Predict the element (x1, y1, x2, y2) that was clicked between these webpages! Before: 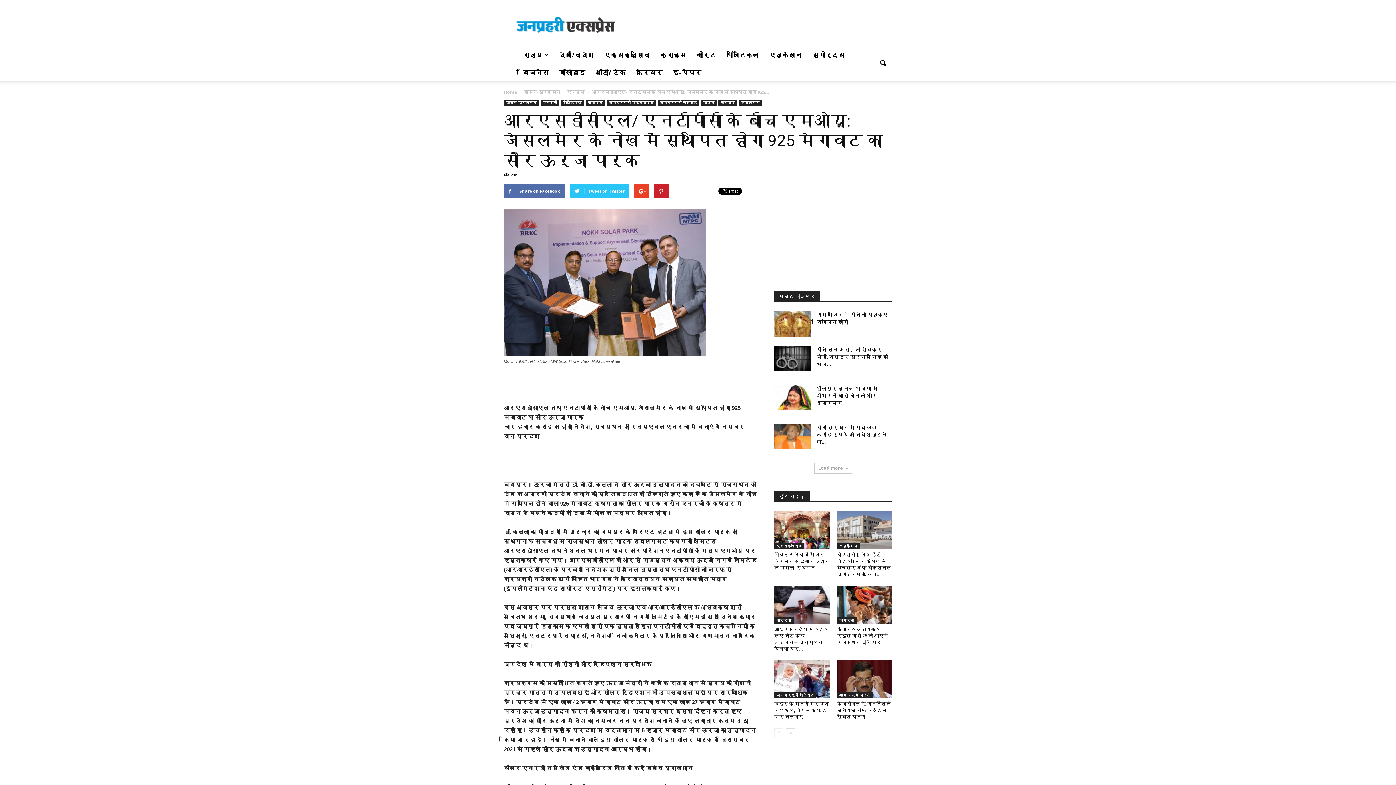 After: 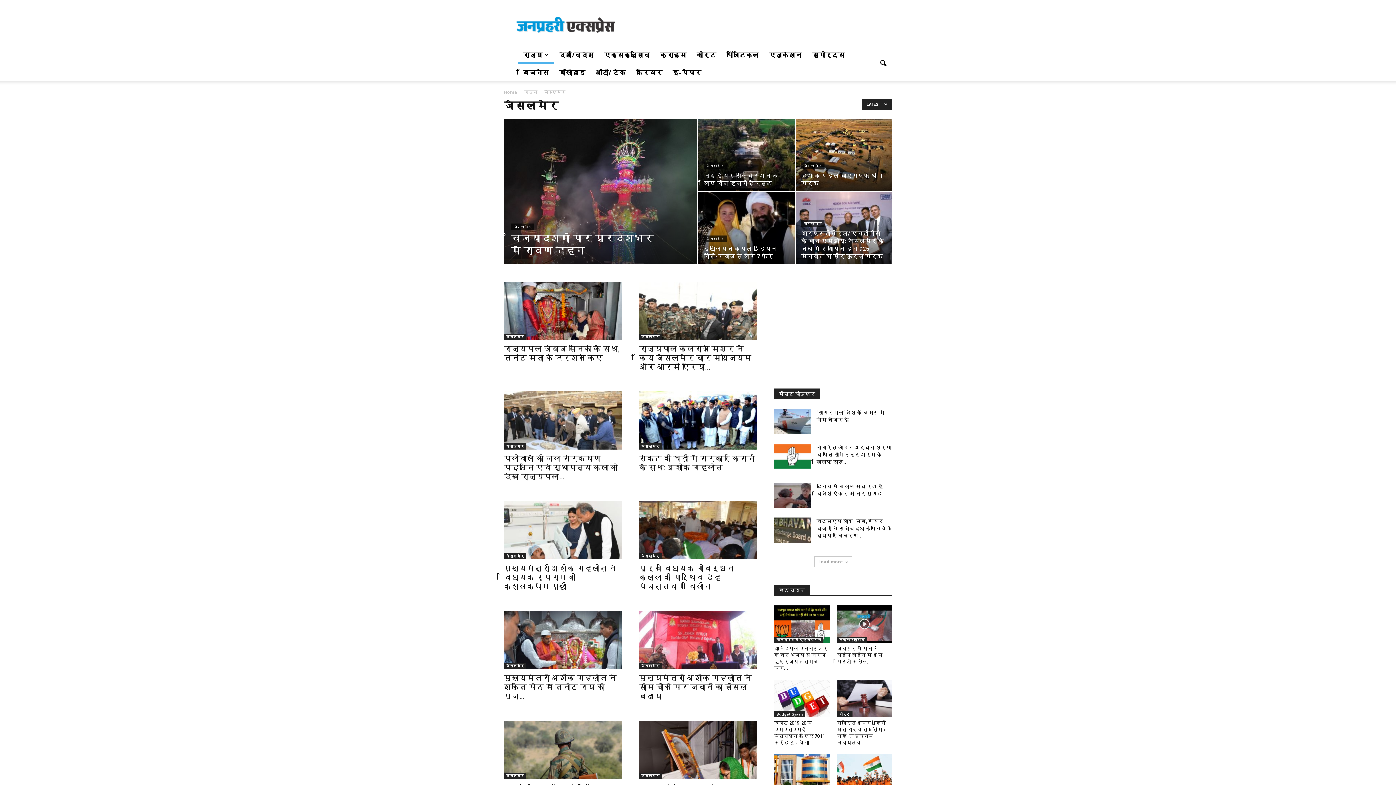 Action: label: जैसलमेर bbox: (739, 99, 761, 105)